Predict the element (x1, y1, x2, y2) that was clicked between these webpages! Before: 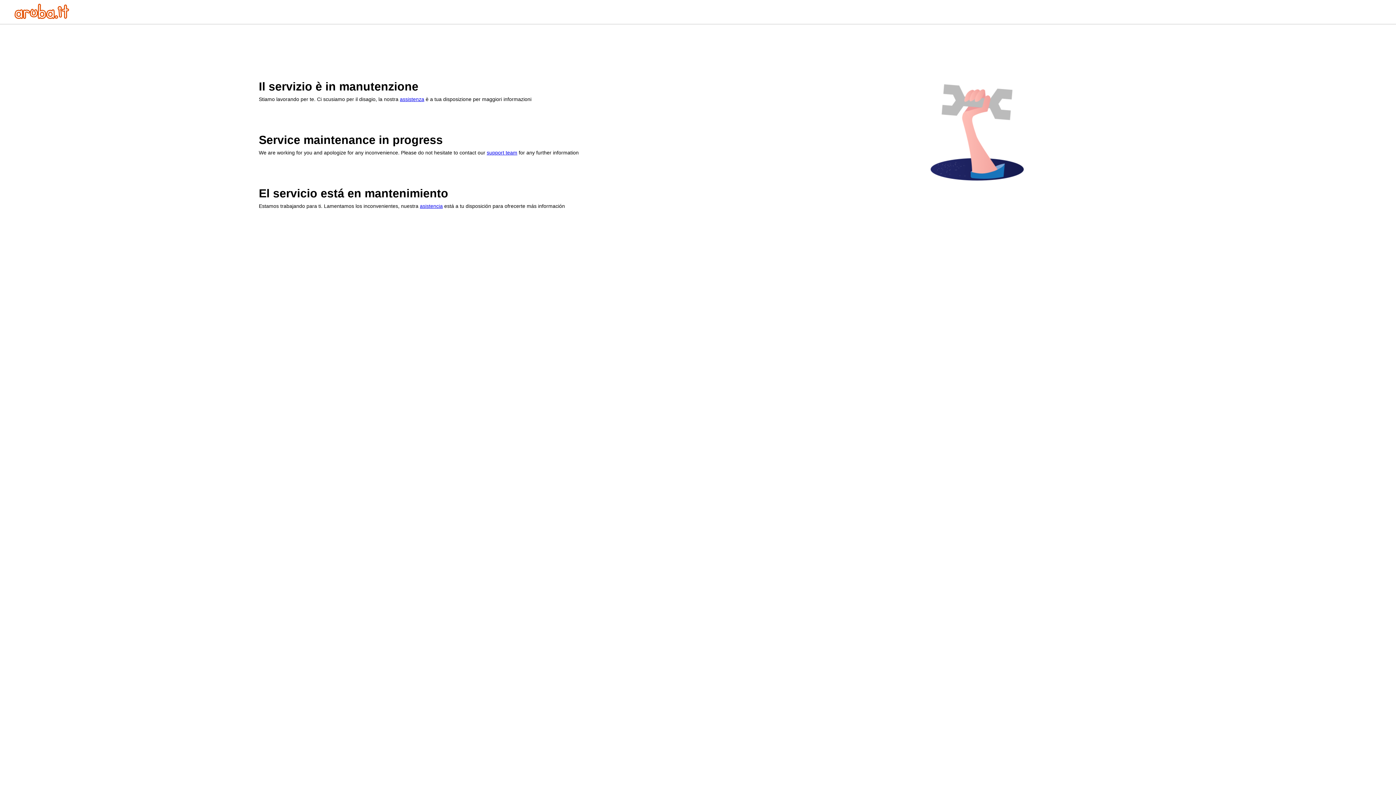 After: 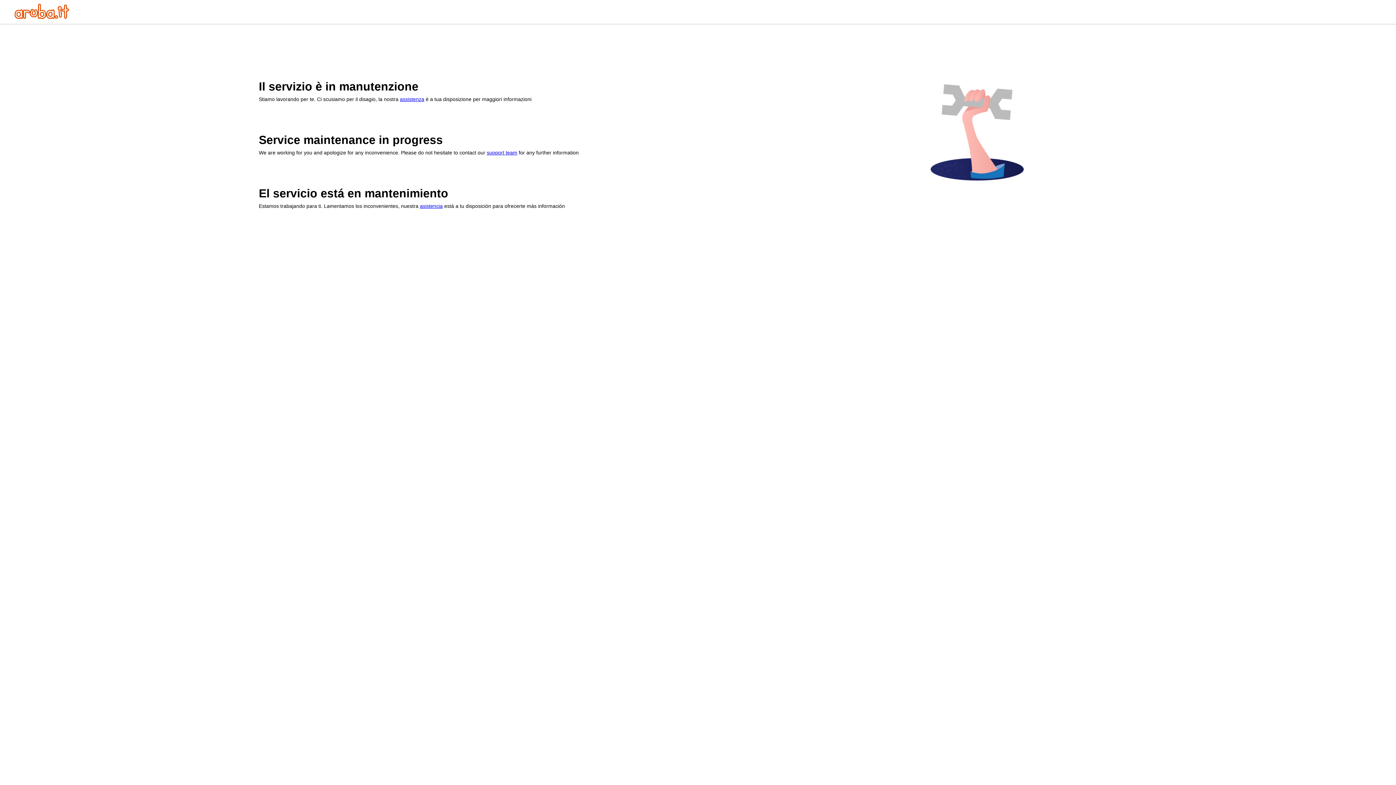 Action: label: asistencia bbox: (420, 203, 442, 209)